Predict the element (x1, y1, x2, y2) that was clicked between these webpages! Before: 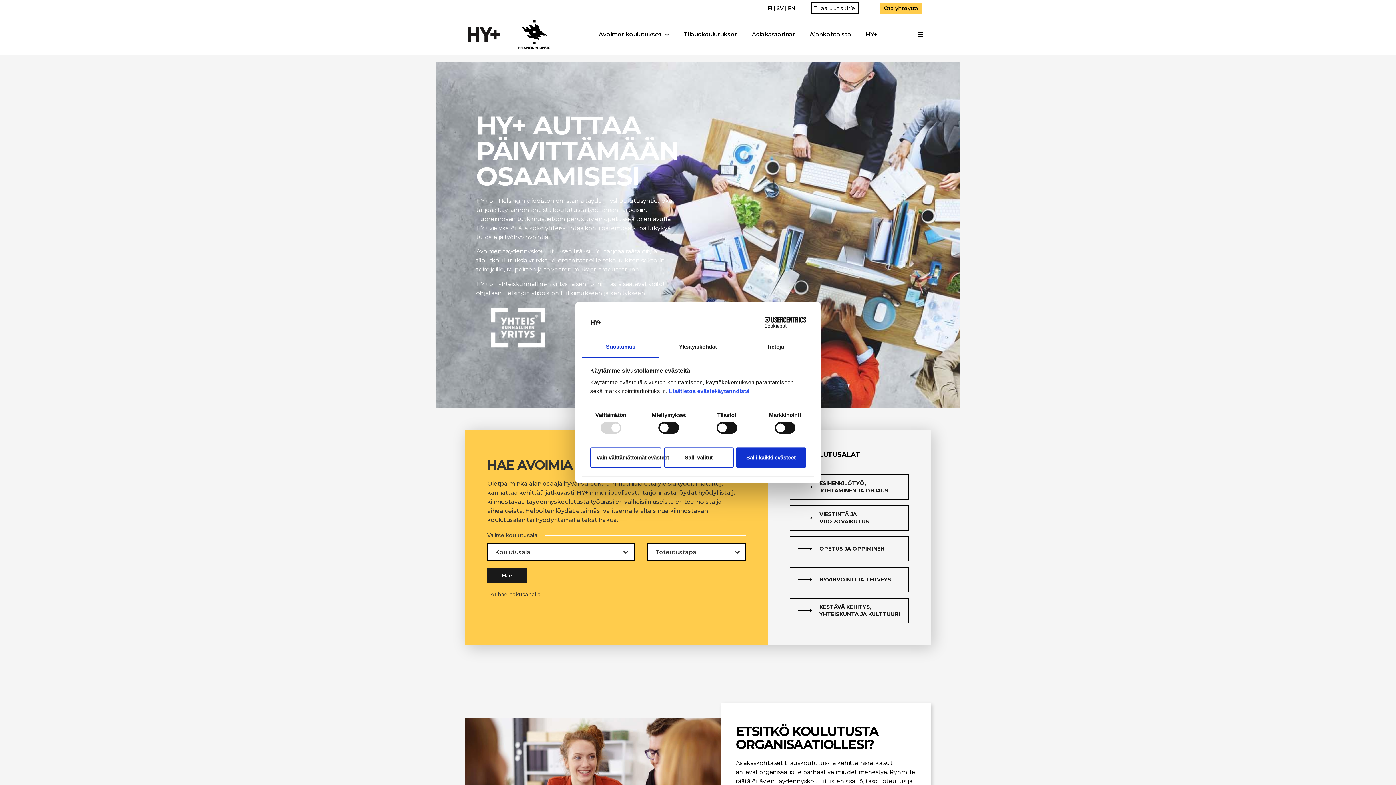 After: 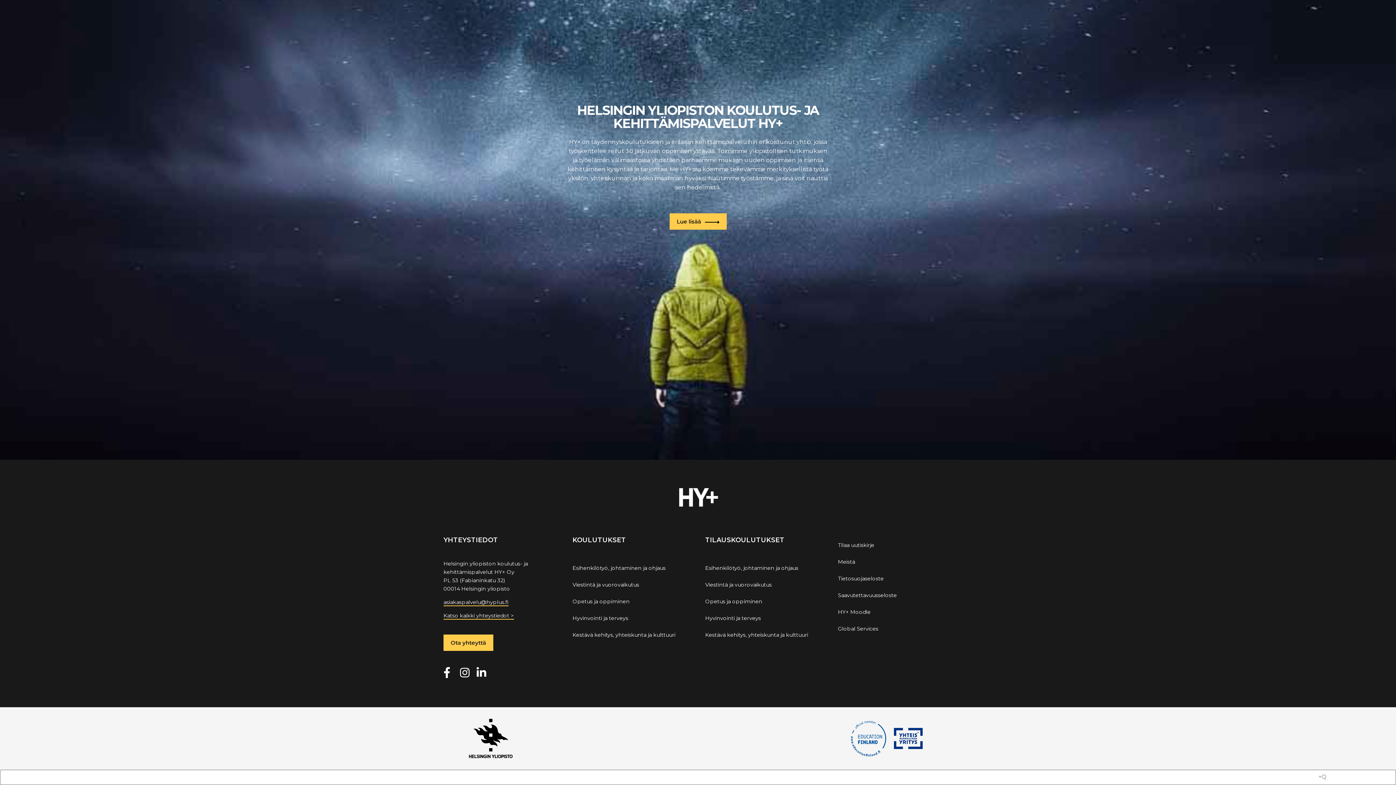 Action: label: Salli kaikki evästeet bbox: (736, 447, 806, 468)